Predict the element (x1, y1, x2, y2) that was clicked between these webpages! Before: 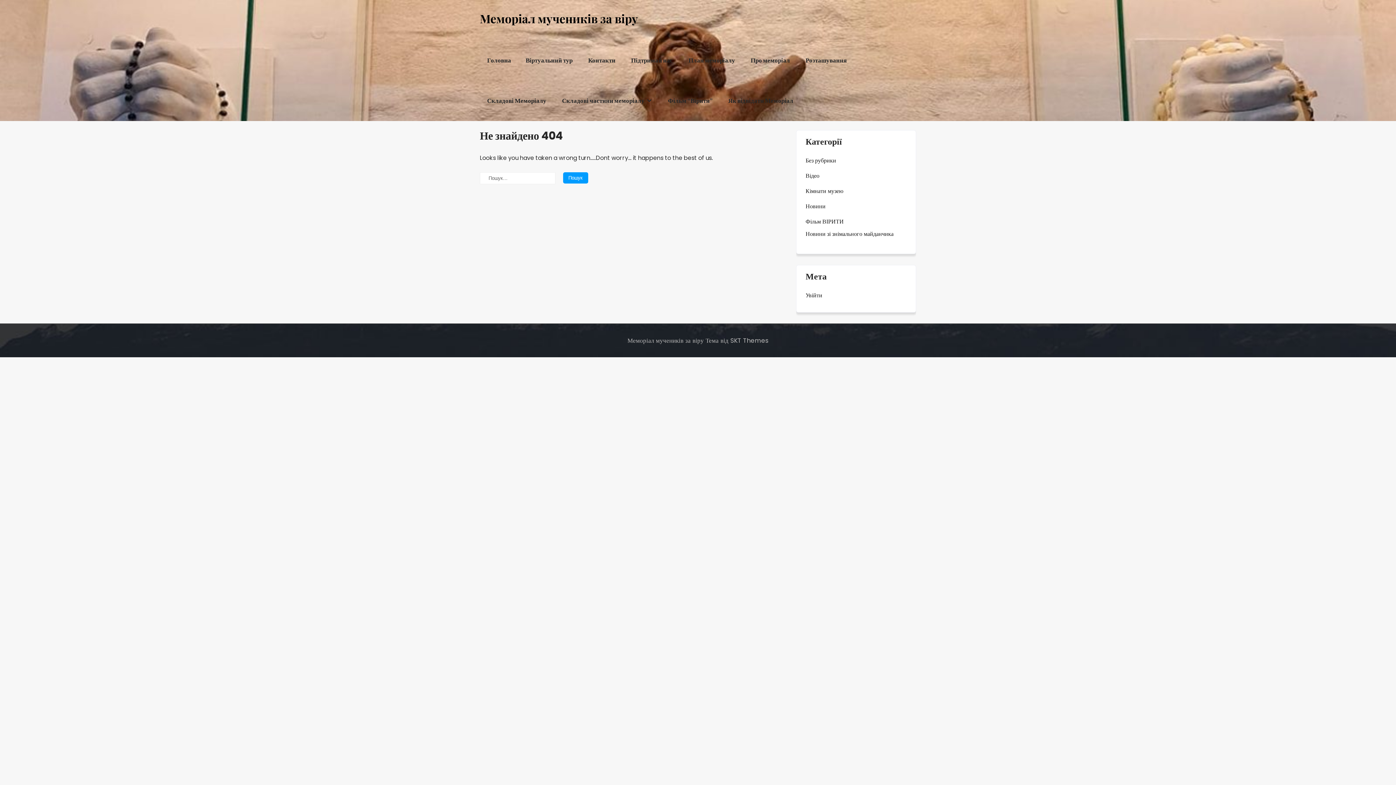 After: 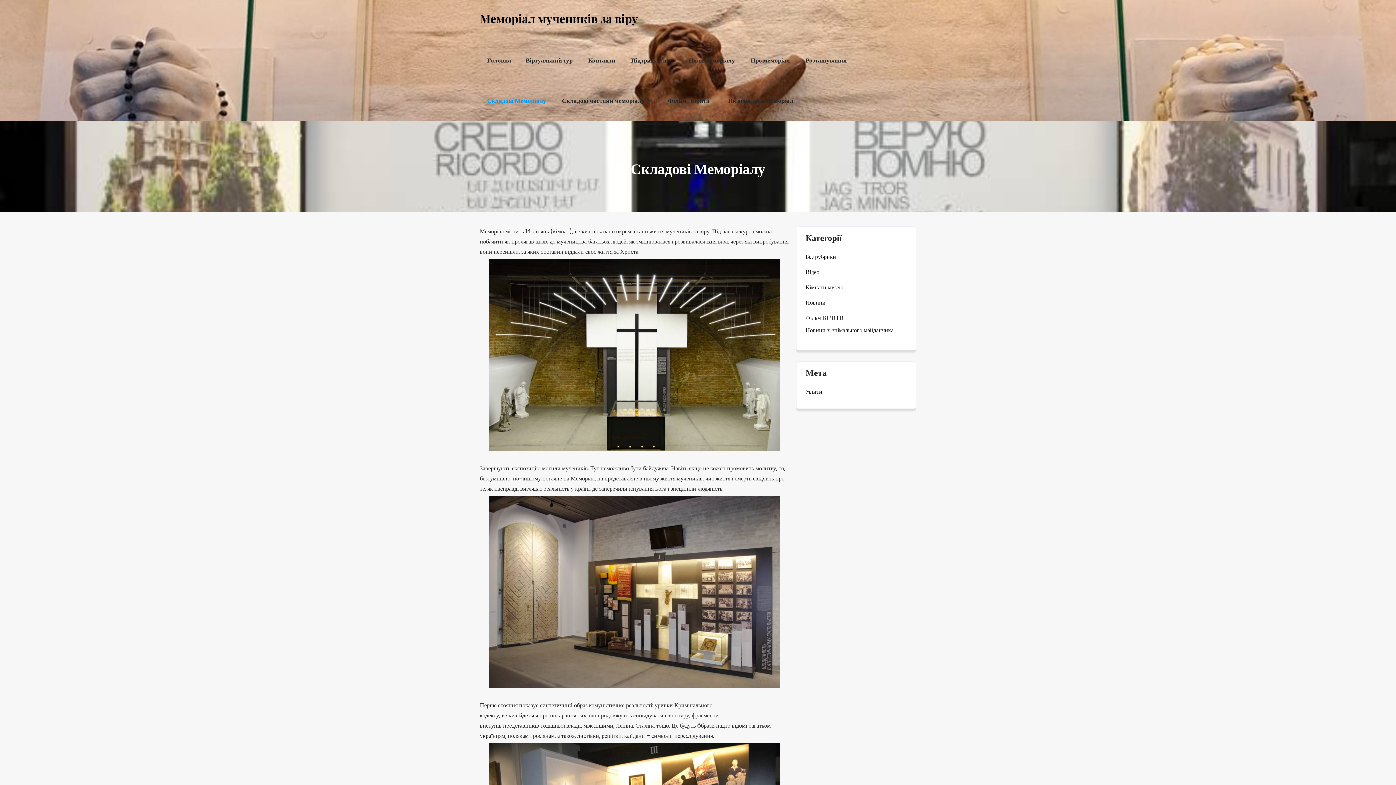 Action: bbox: (480, 80, 553, 121) label: Складові Меморіалу